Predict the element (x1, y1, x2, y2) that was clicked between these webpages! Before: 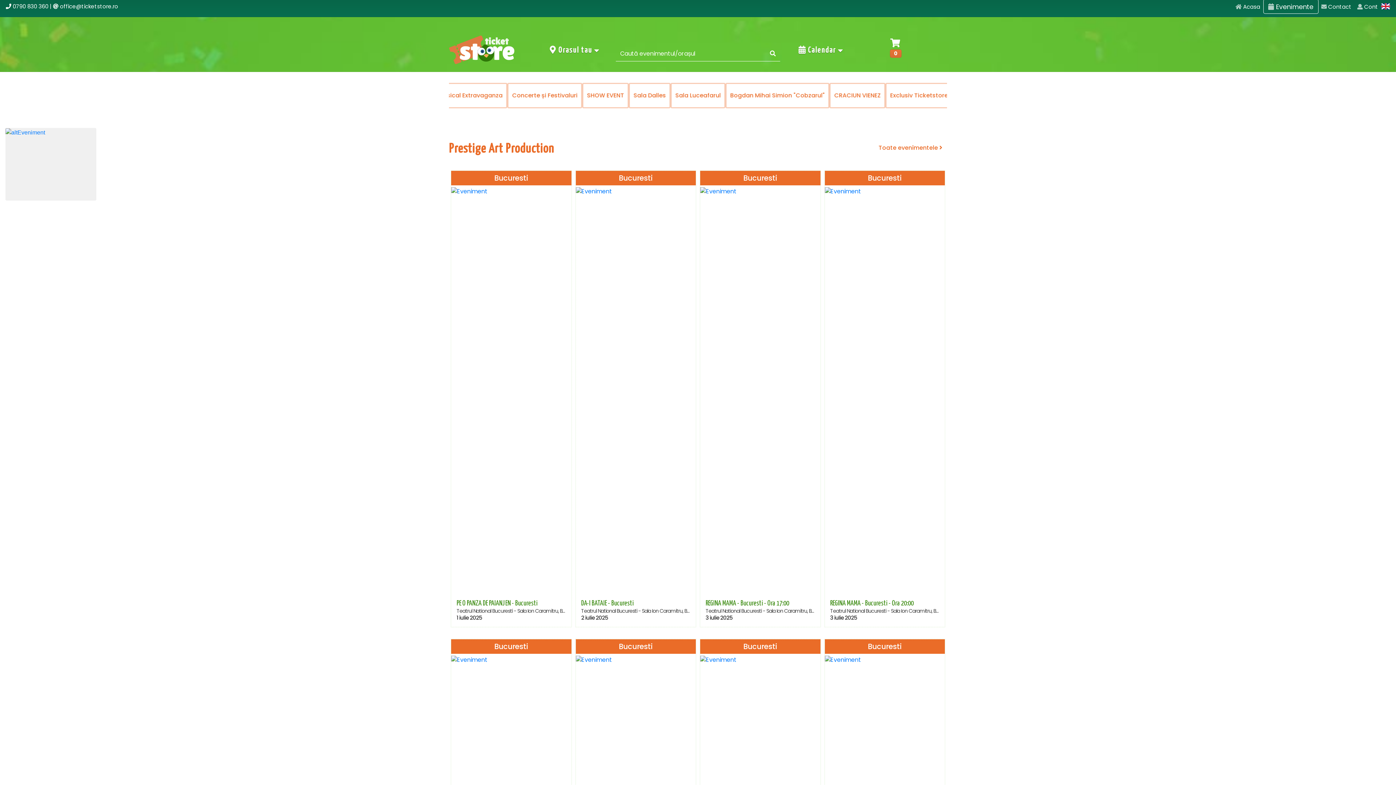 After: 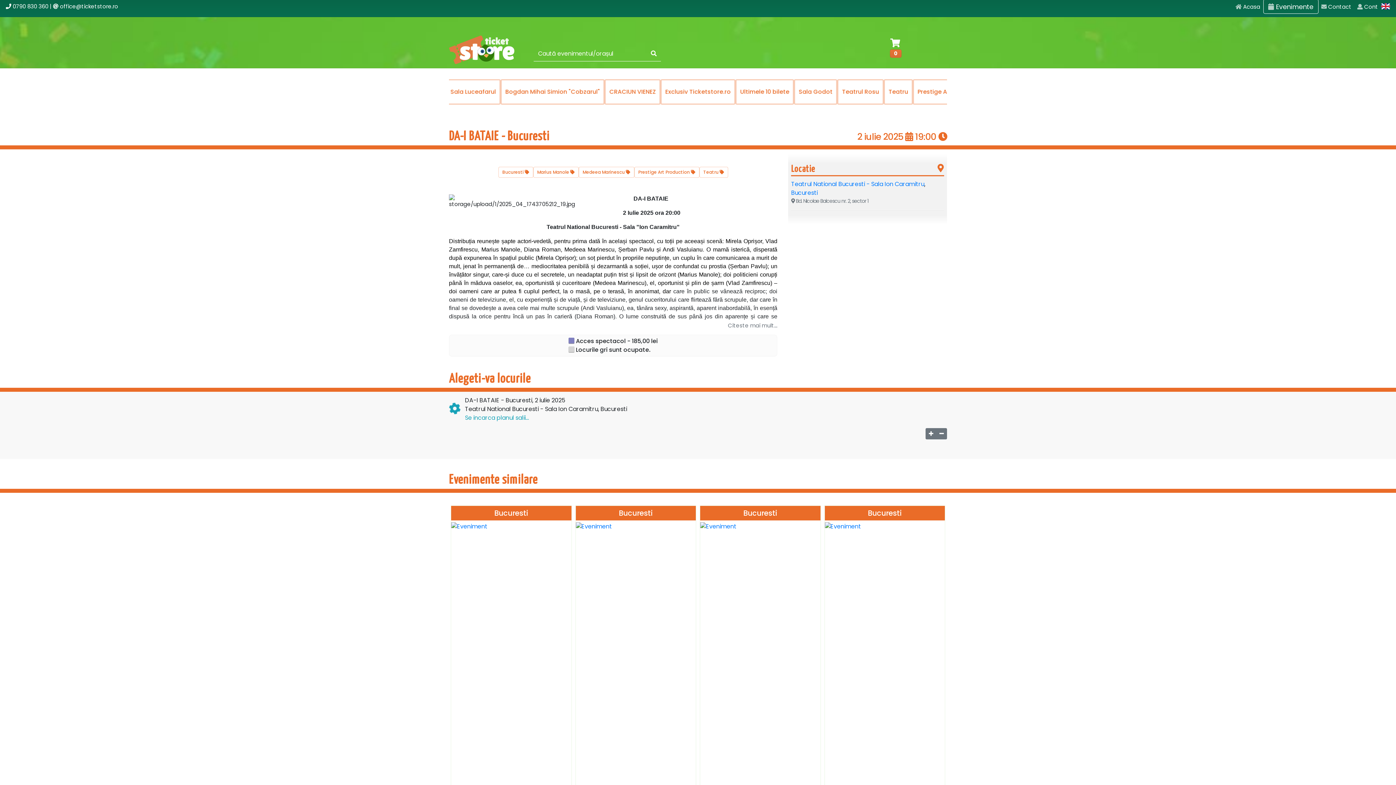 Action: label: Bucuresti
Vezi evenimentul
DA-I BATAIE - Bucuresti
Teatrul National Bucuresti - Sala Ion Caramitru, Bucuresti
2 iulie 2025 bbox: (573, 170, 698, 627)